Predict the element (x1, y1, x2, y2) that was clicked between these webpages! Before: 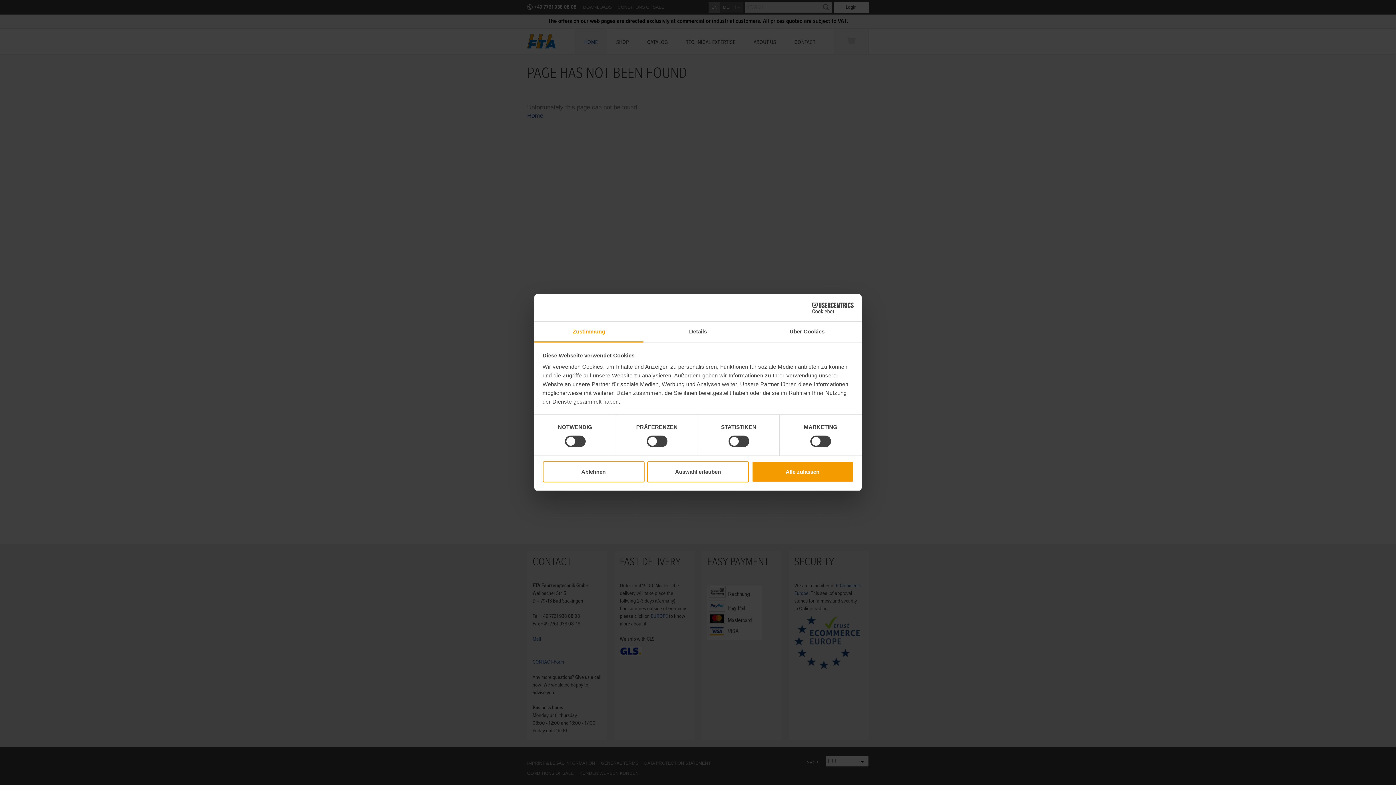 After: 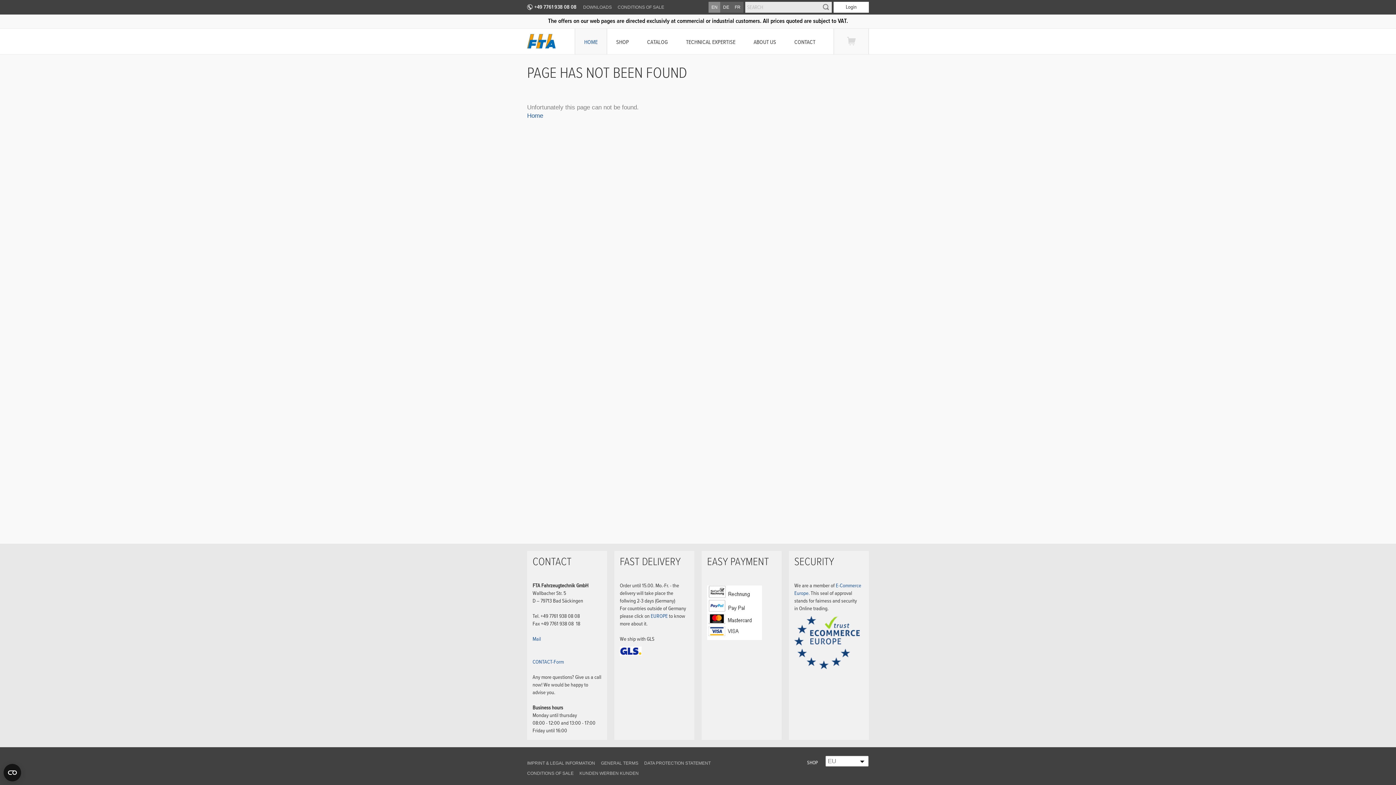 Action: bbox: (542, 461, 644, 482) label: Ablehnen